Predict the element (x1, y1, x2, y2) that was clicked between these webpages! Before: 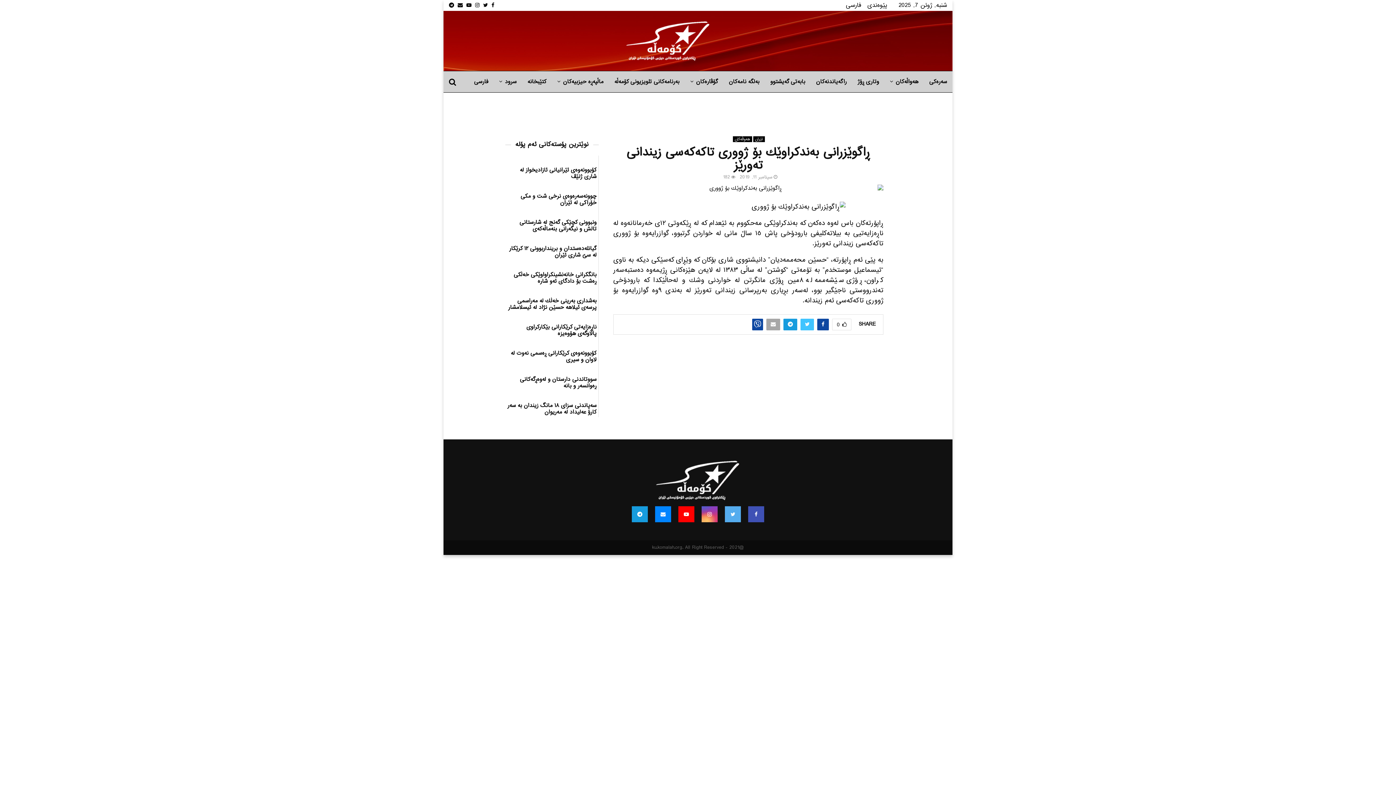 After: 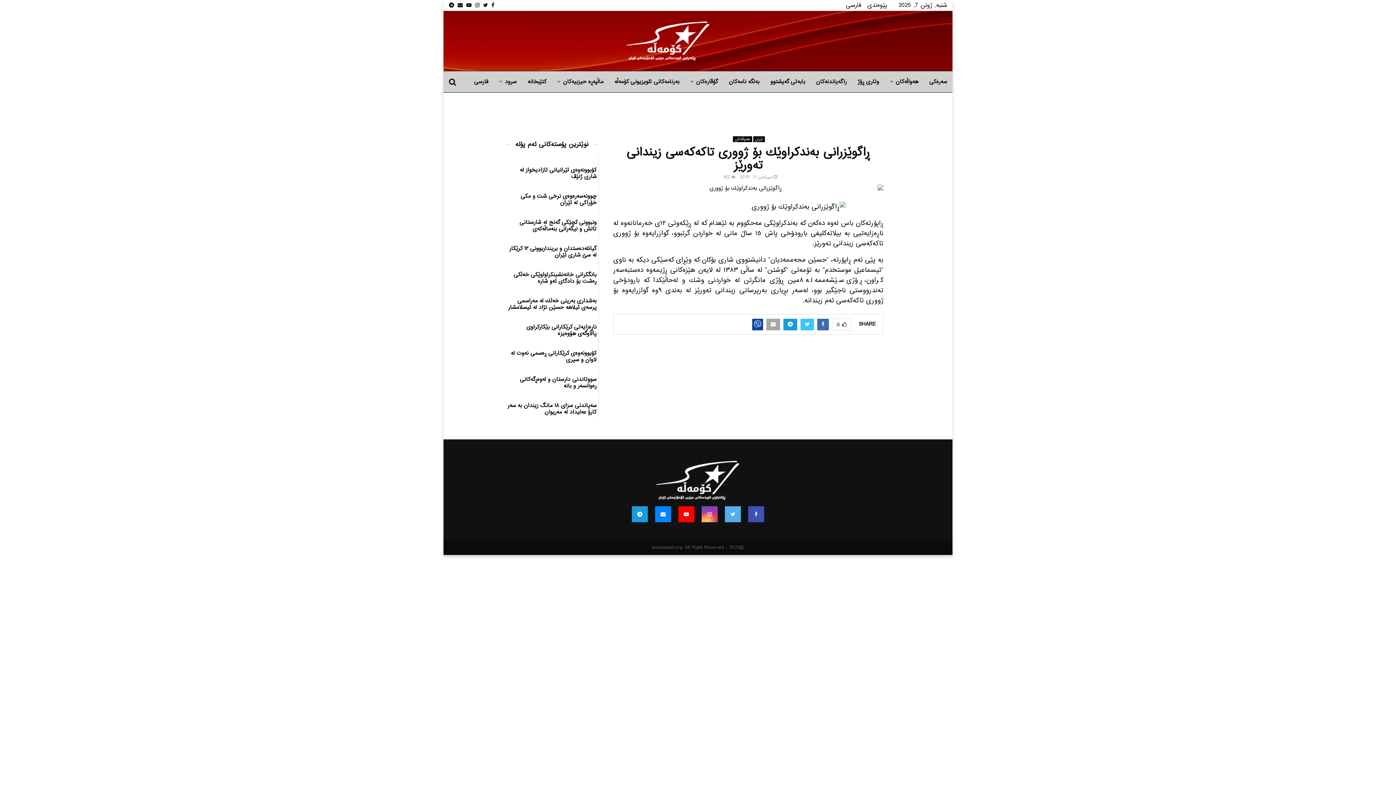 Action: bbox: (817, 318, 829, 330)